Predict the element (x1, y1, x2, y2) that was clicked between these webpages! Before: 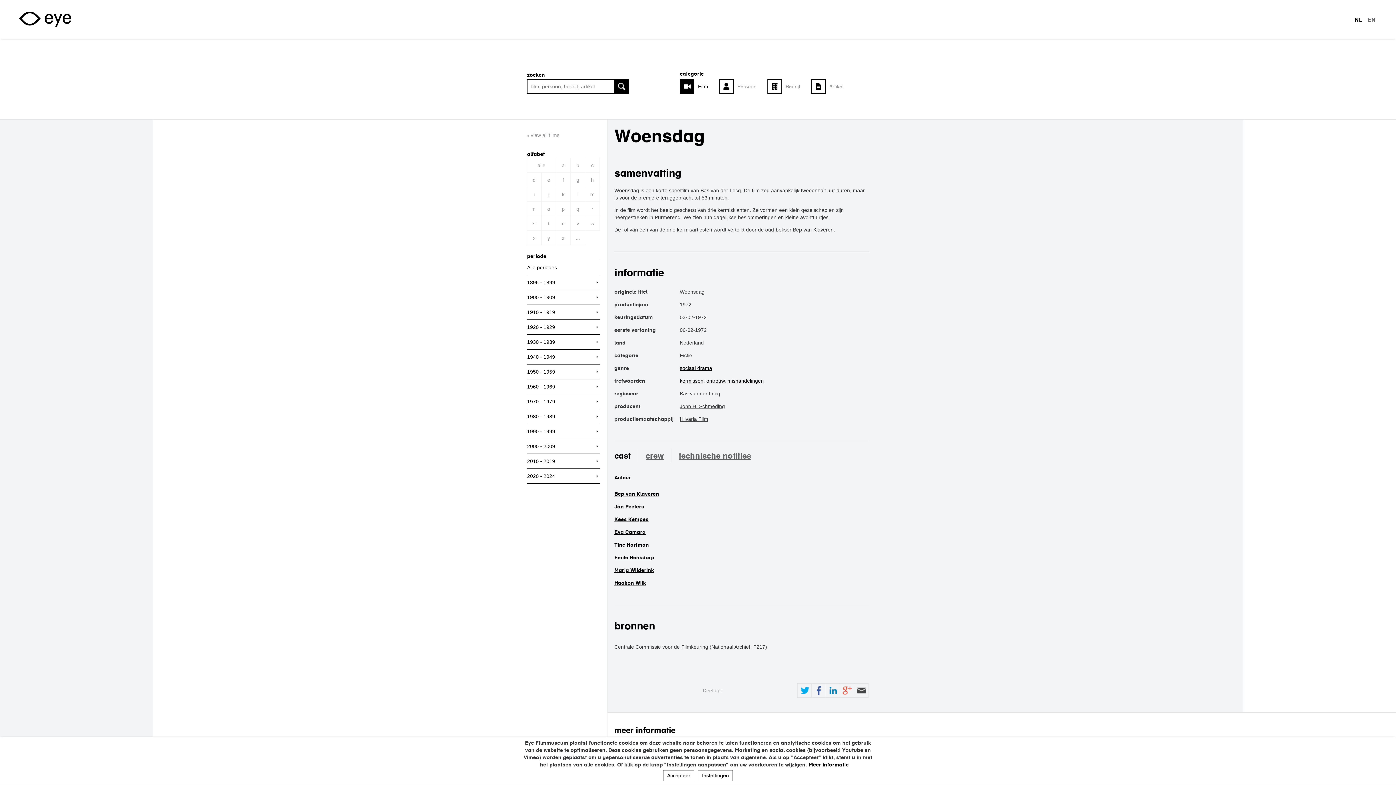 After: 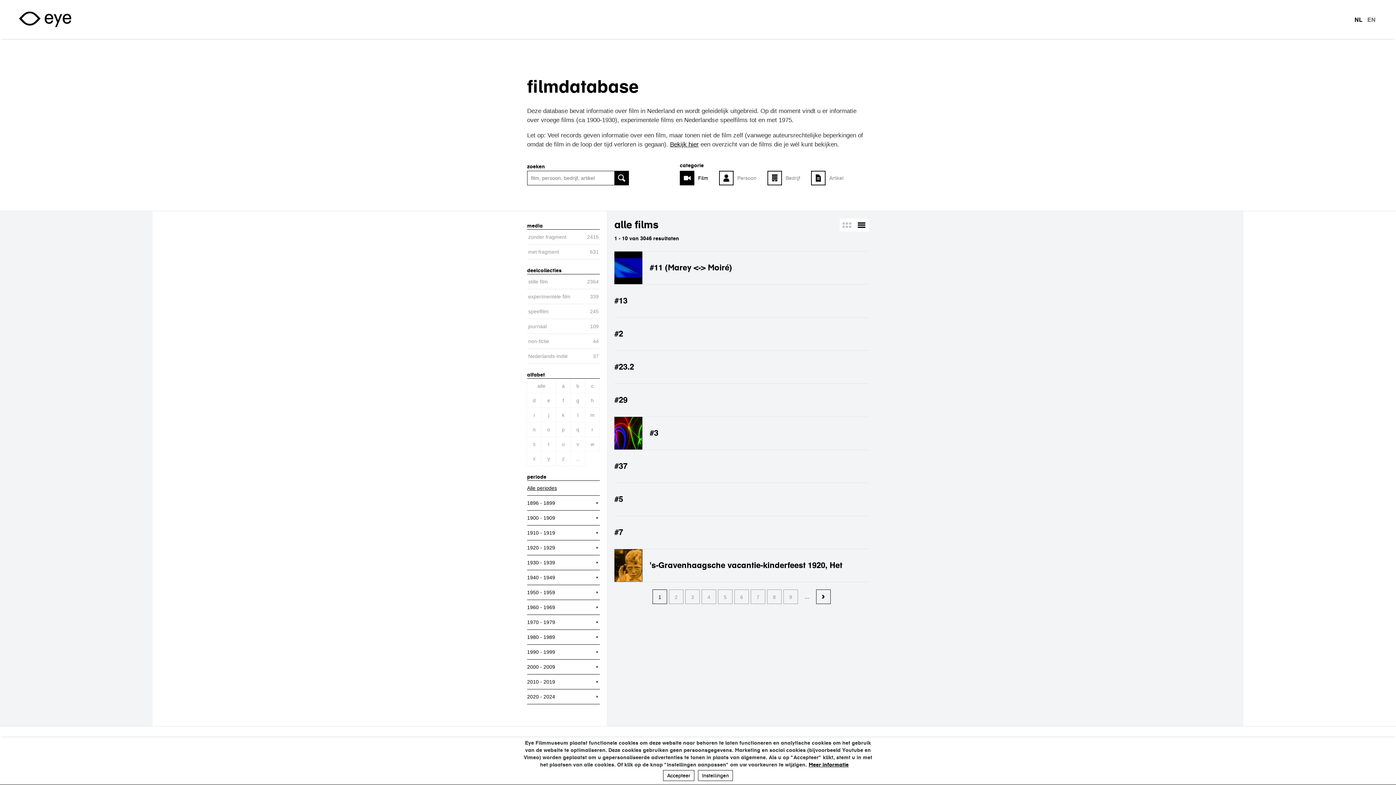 Action: label: view all films bbox: (527, 132, 559, 138)